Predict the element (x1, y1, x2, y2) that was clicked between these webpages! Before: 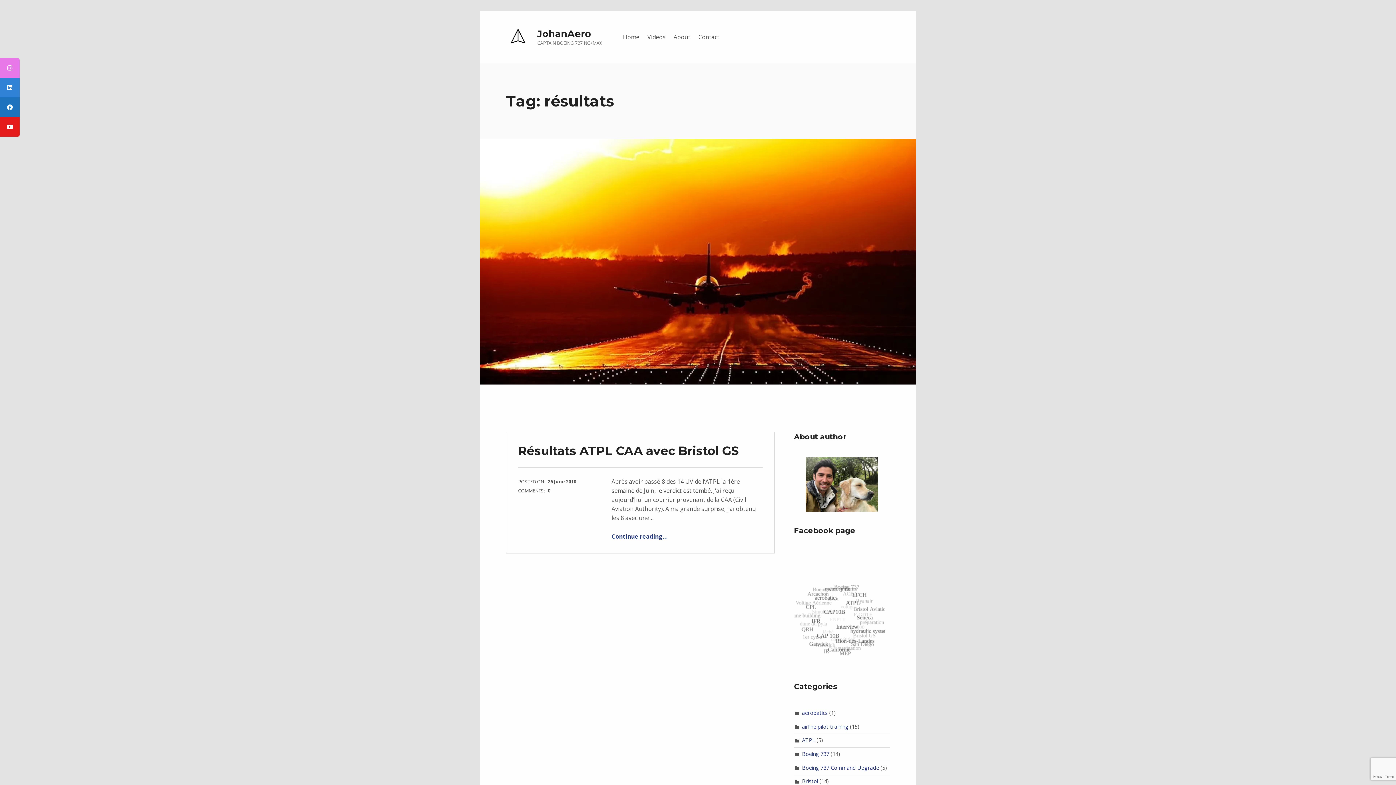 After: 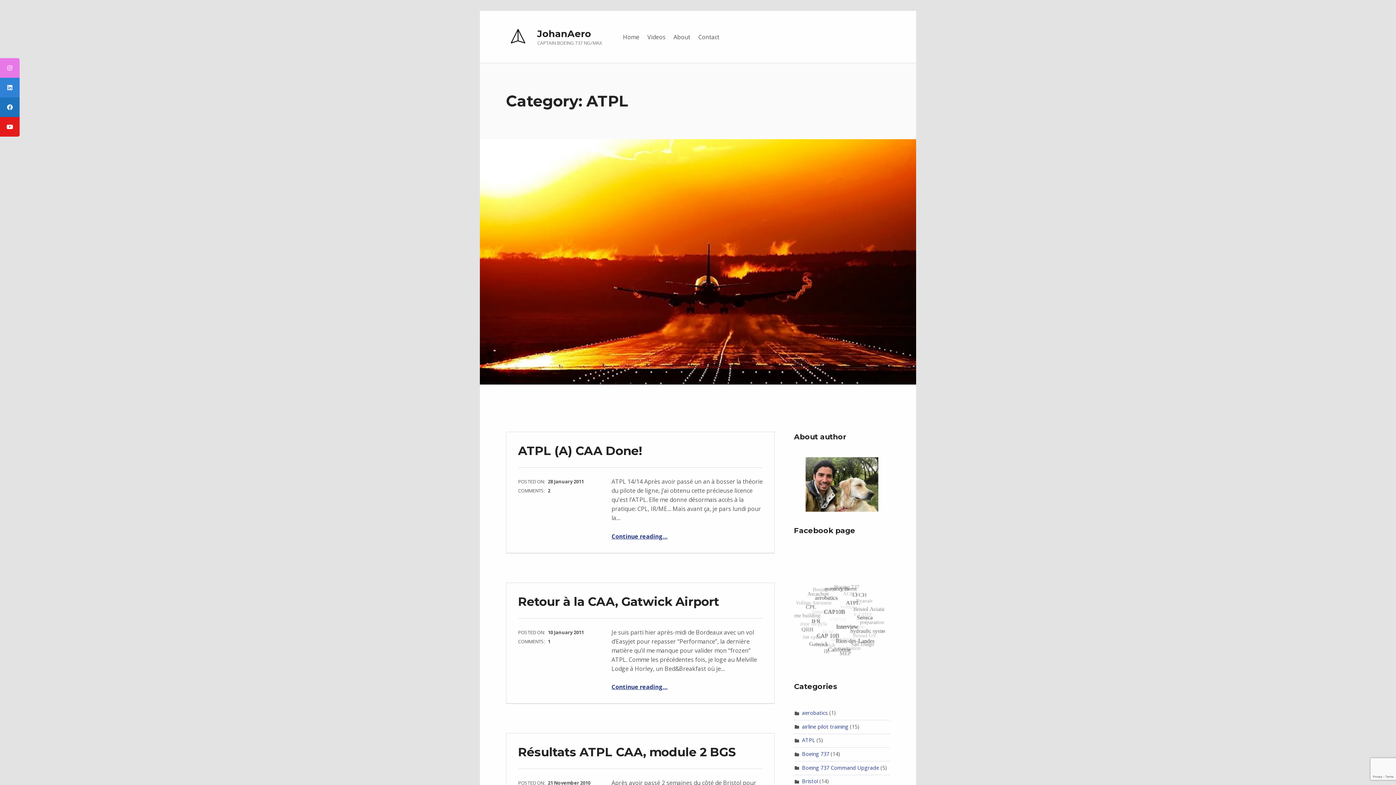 Action: bbox: (802, 737, 815, 744) label: ATPL